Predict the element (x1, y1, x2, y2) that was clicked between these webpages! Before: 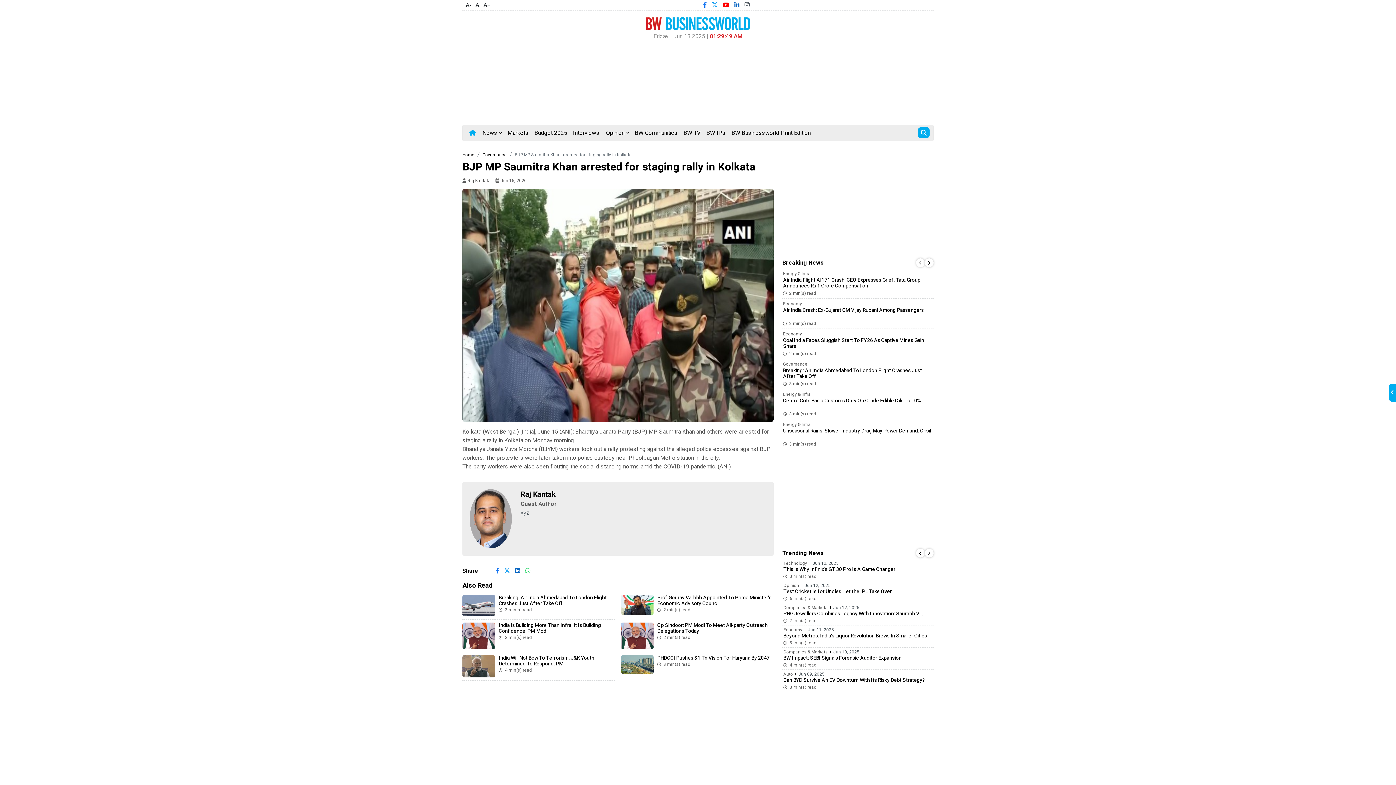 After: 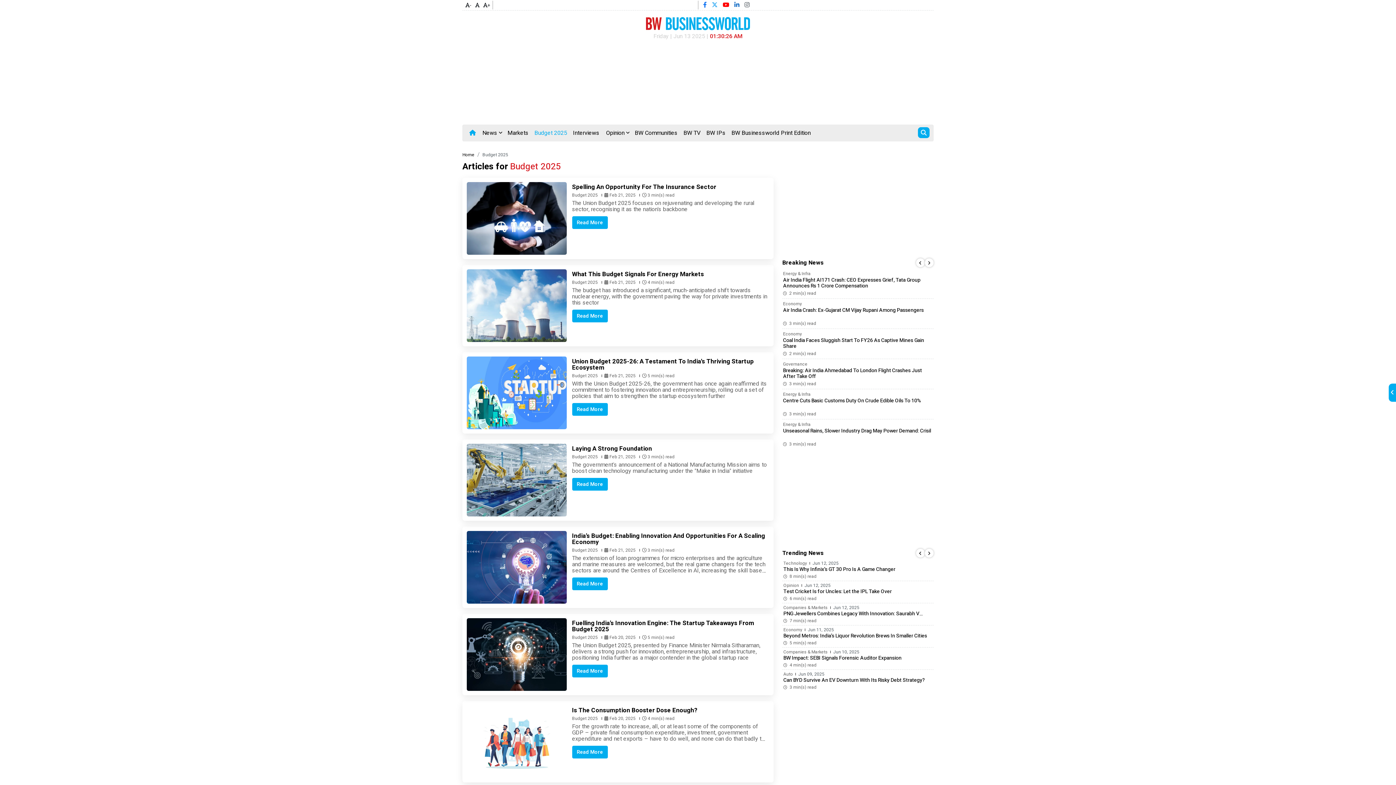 Action: label: Budget 2025 bbox: (531, 125, 570, 141)